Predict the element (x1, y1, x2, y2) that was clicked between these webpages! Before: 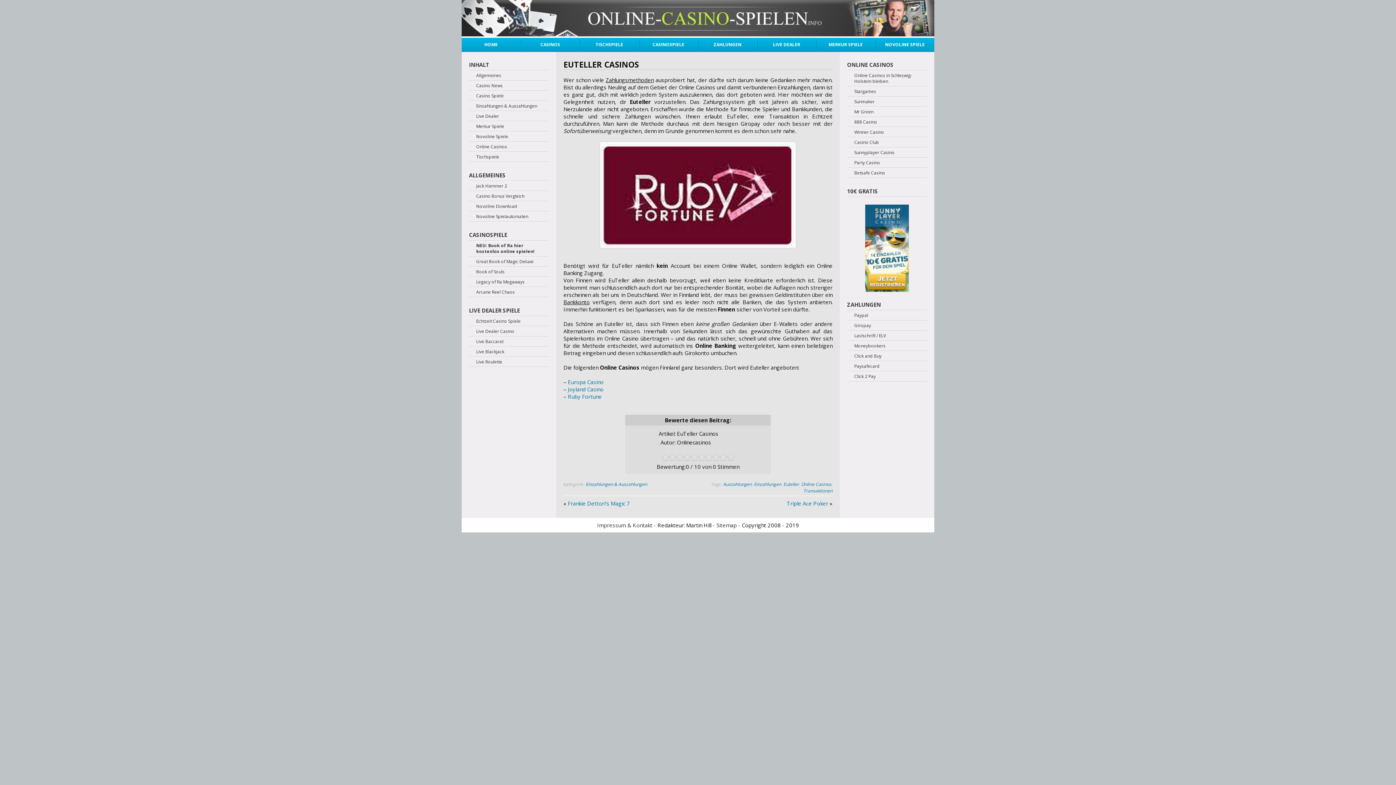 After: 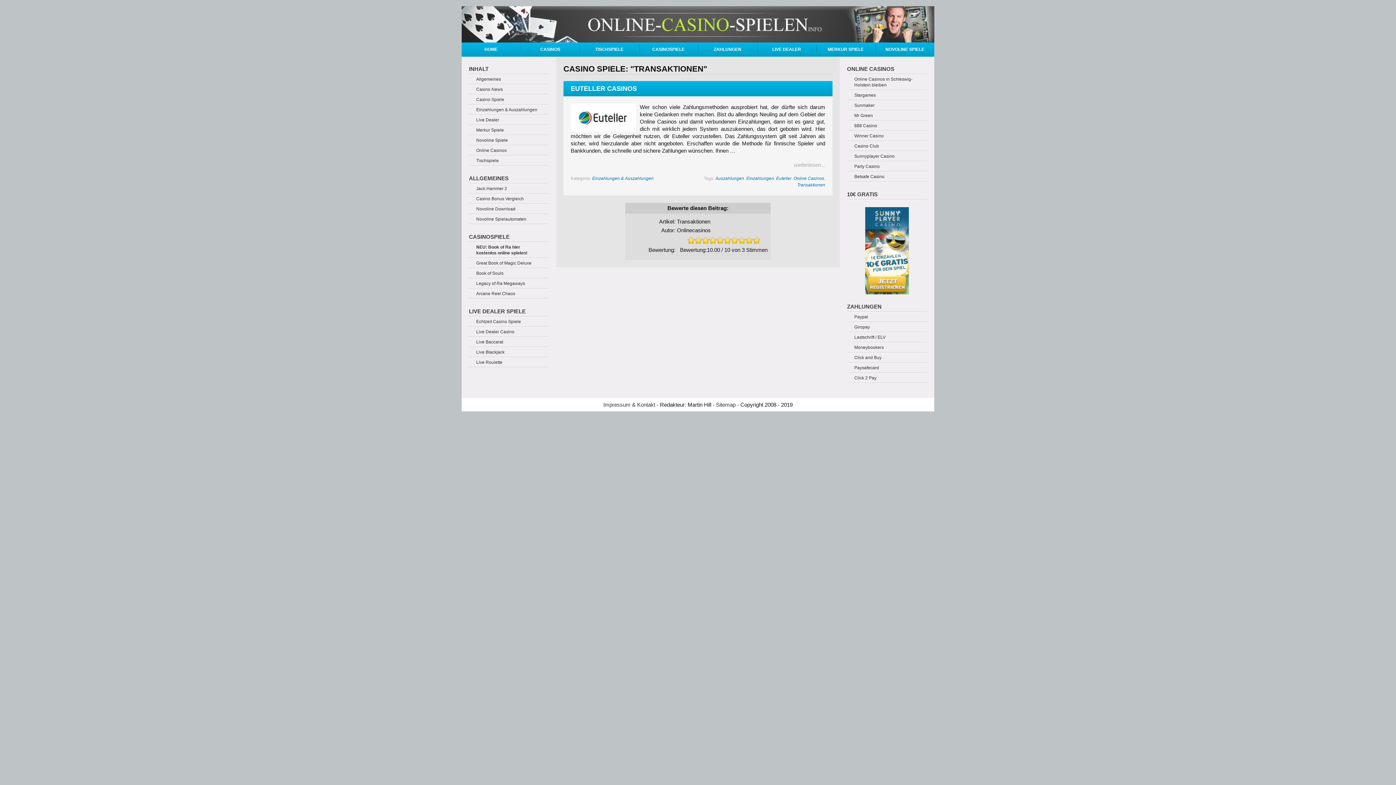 Action: label: Transaktionen bbox: (803, 488, 832, 494)